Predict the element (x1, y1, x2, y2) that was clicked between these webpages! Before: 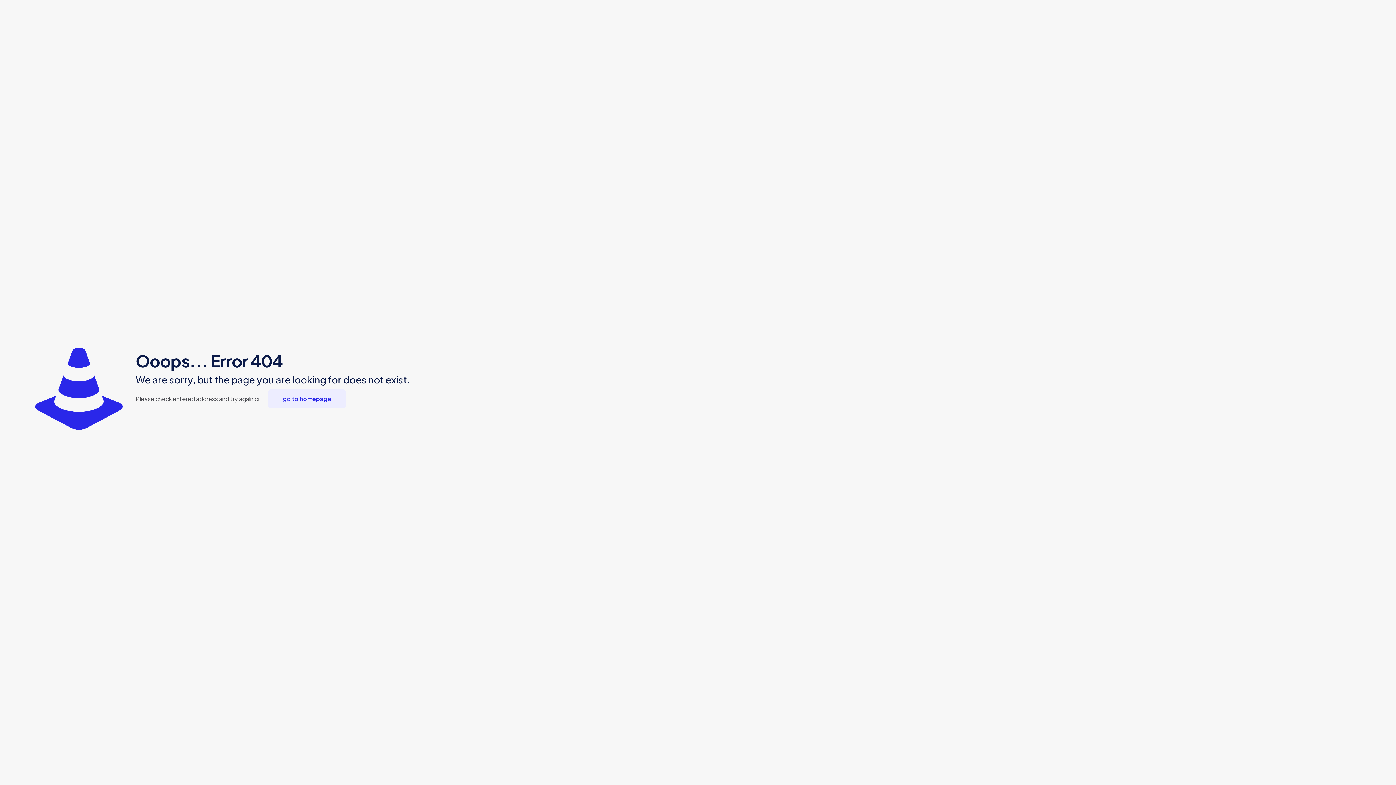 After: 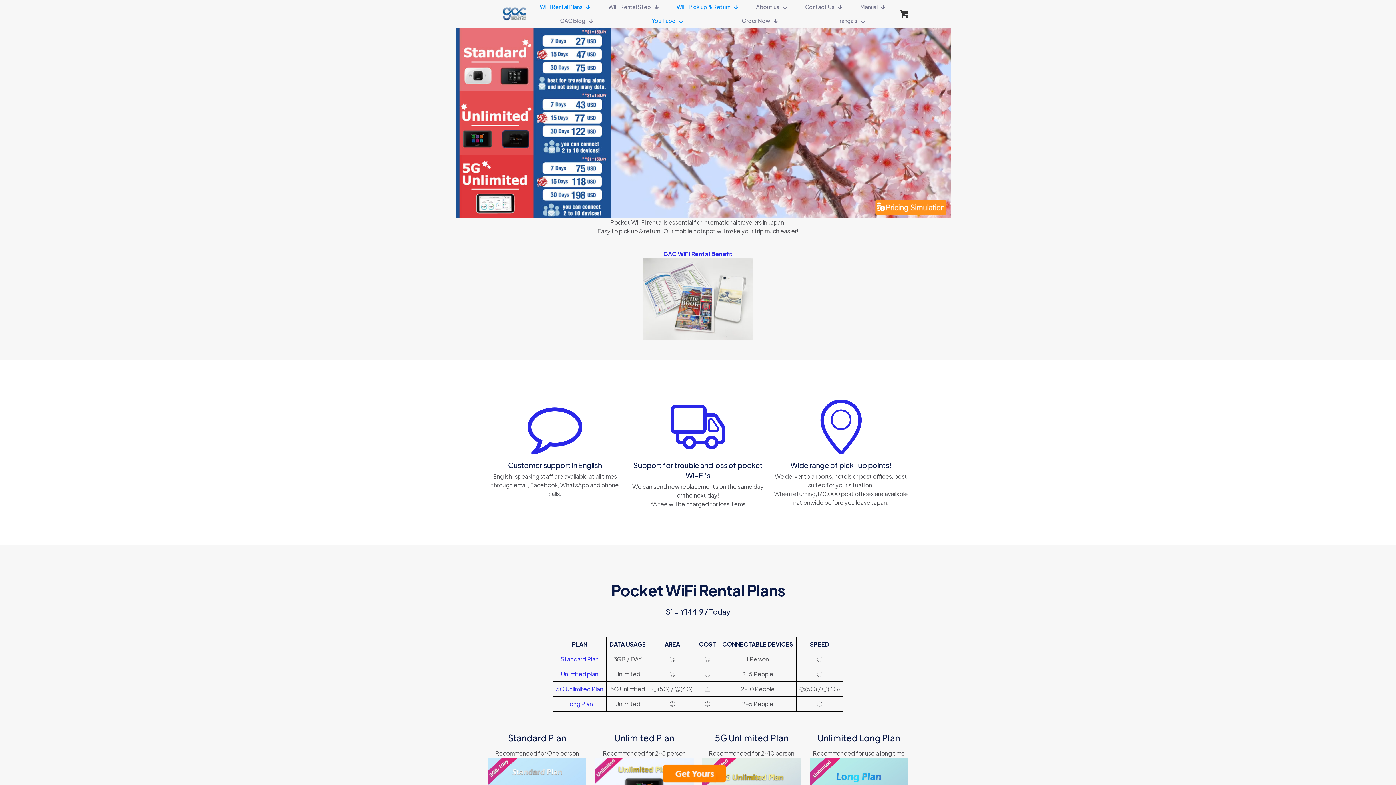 Action: label: go to homepage bbox: (268, 389, 345, 408)